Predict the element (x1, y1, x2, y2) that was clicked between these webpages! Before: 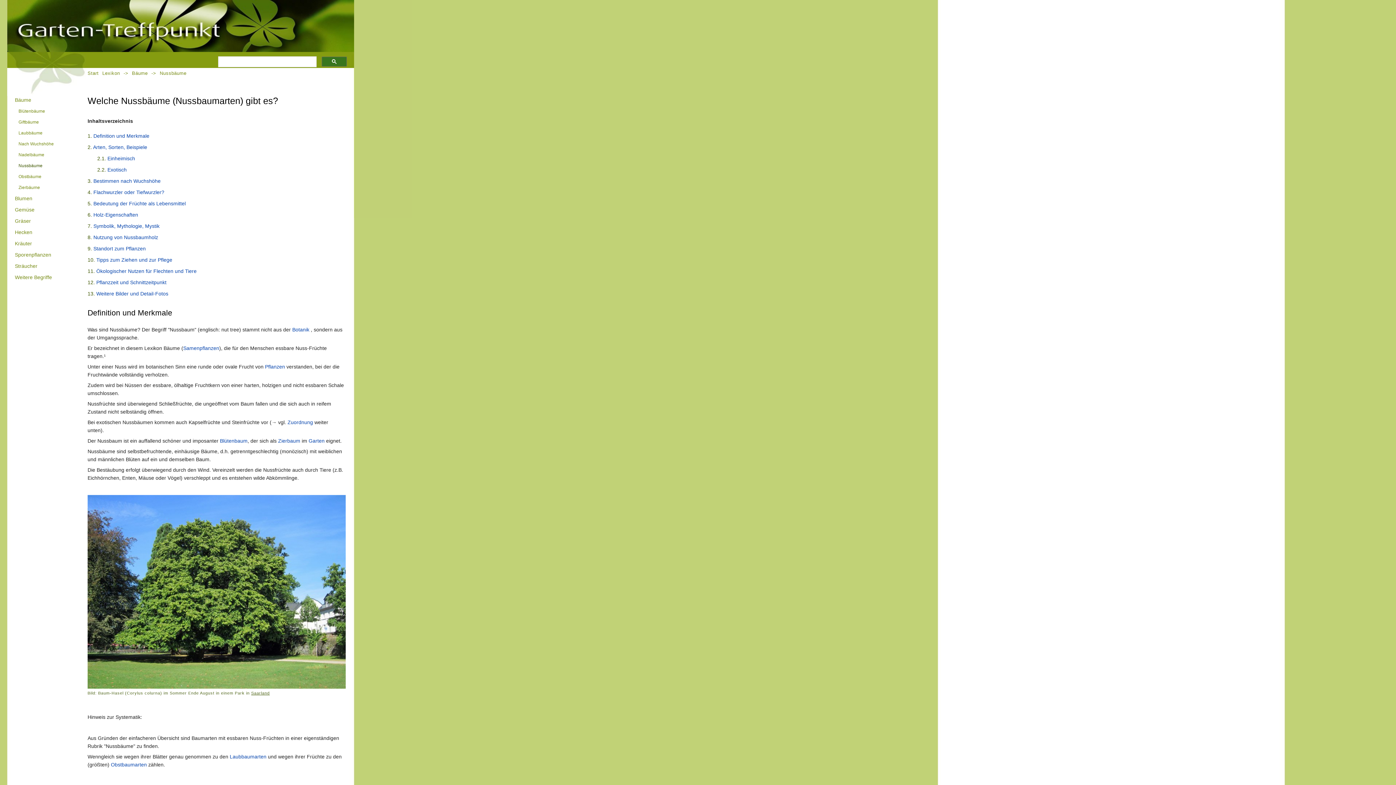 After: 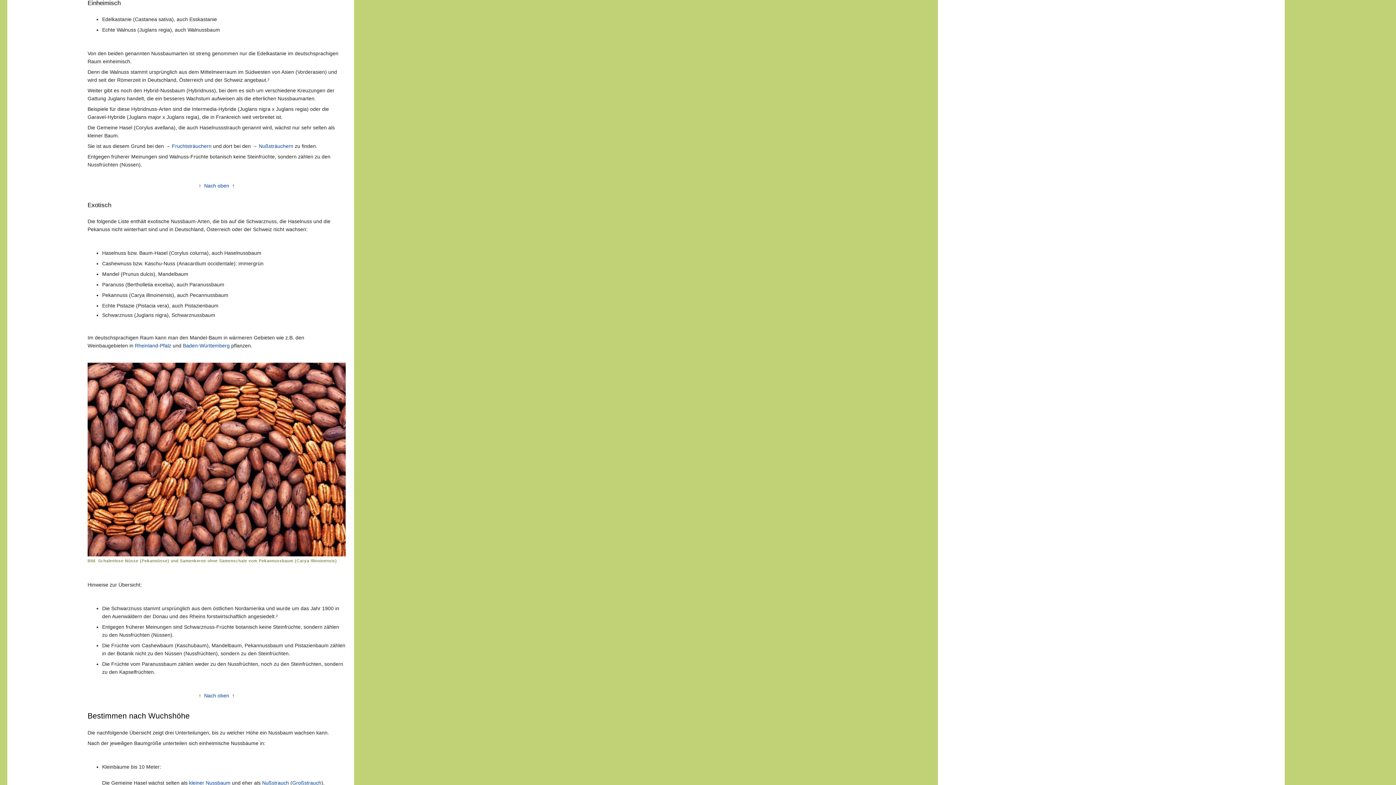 Action: label: Einheimisch bbox: (107, 155, 135, 161)